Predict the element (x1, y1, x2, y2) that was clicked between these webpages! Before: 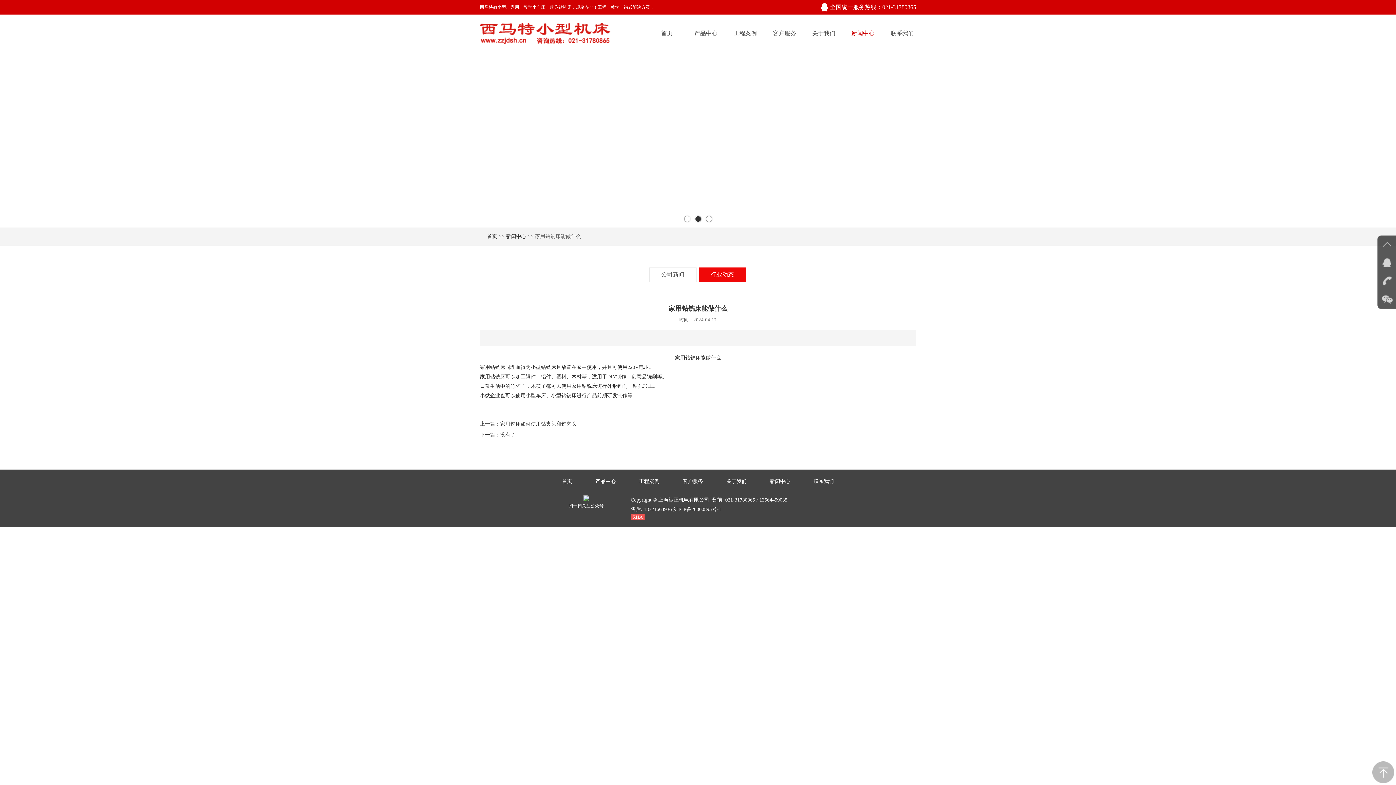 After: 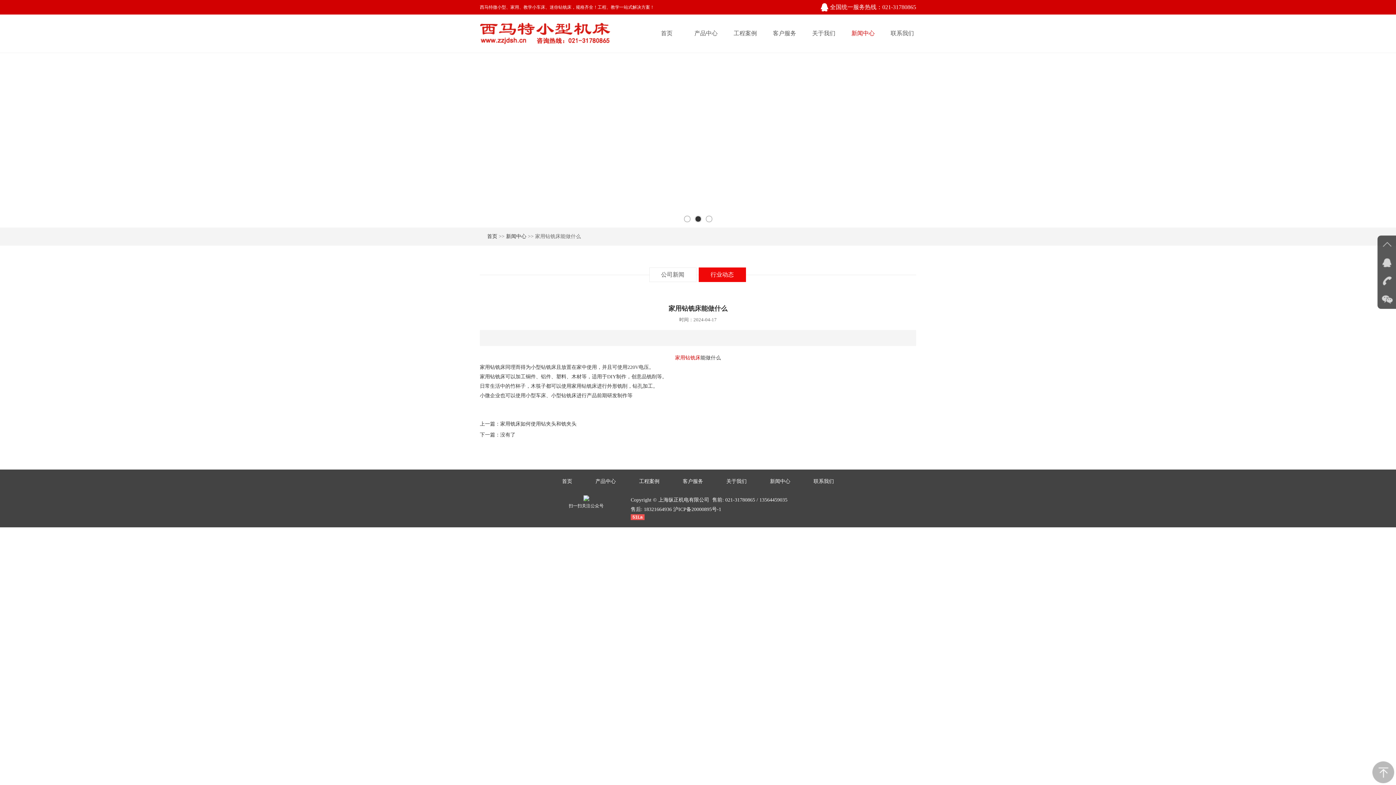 Action: label: 家用钻铣床 bbox: (675, 355, 700, 360)